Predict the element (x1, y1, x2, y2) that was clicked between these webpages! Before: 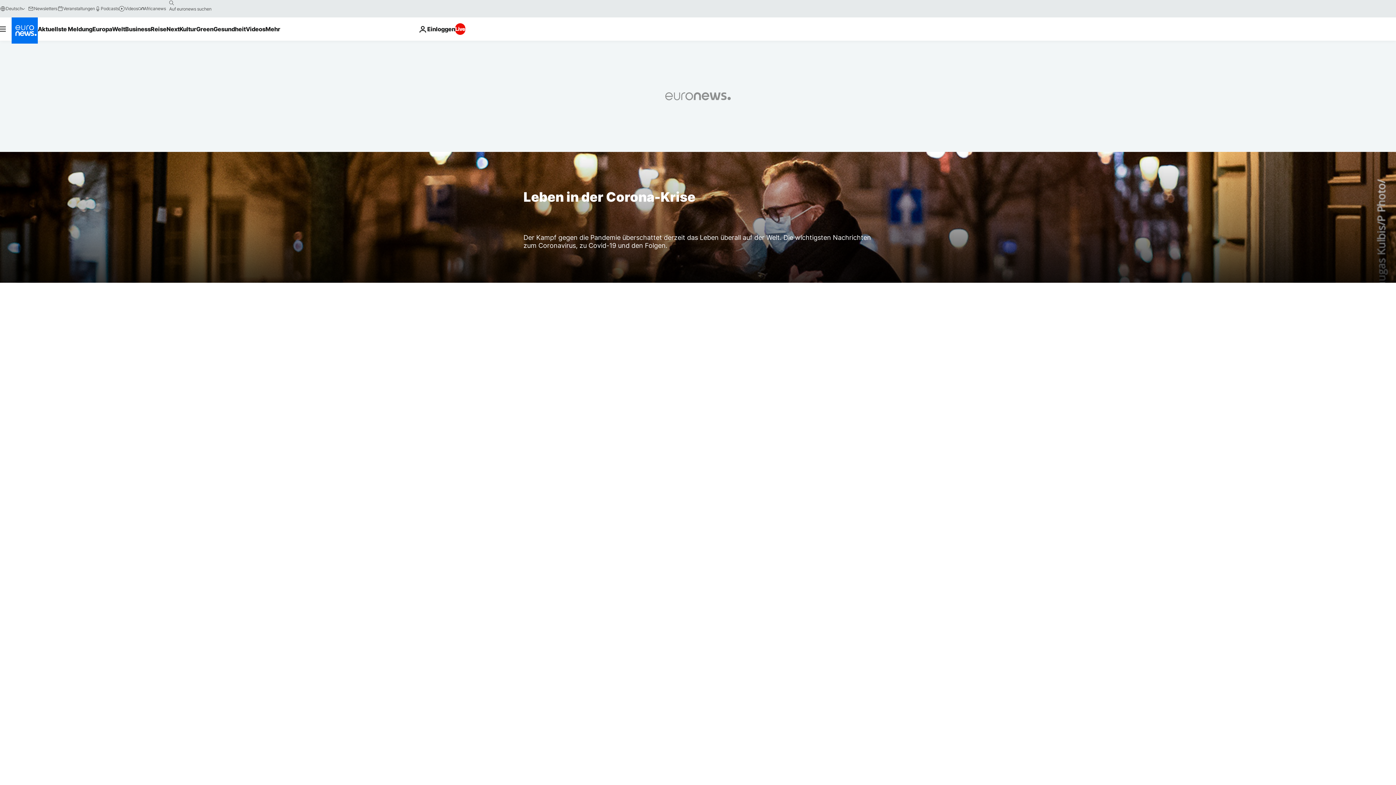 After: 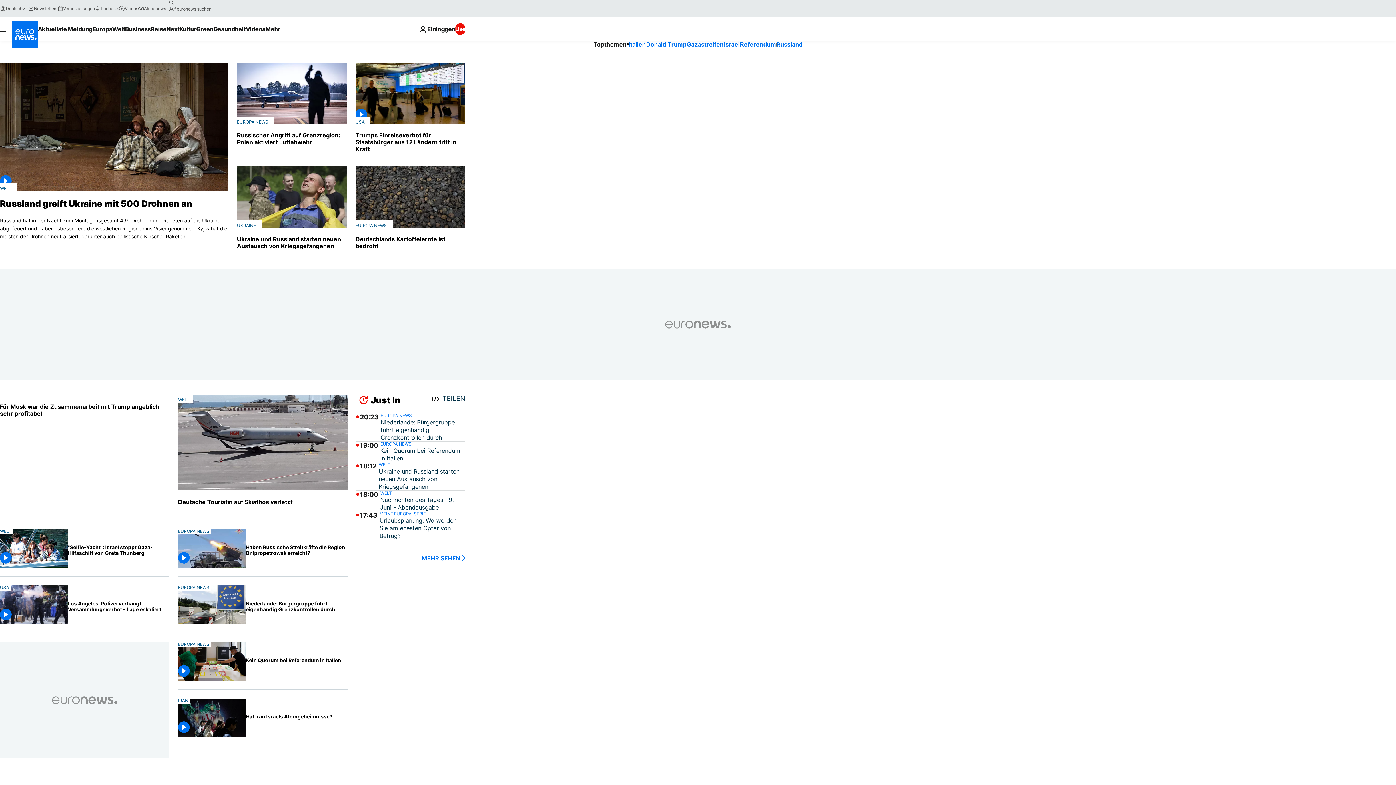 Action: bbox: (11, 17, 37, 43) label: Zur Startseite gehen